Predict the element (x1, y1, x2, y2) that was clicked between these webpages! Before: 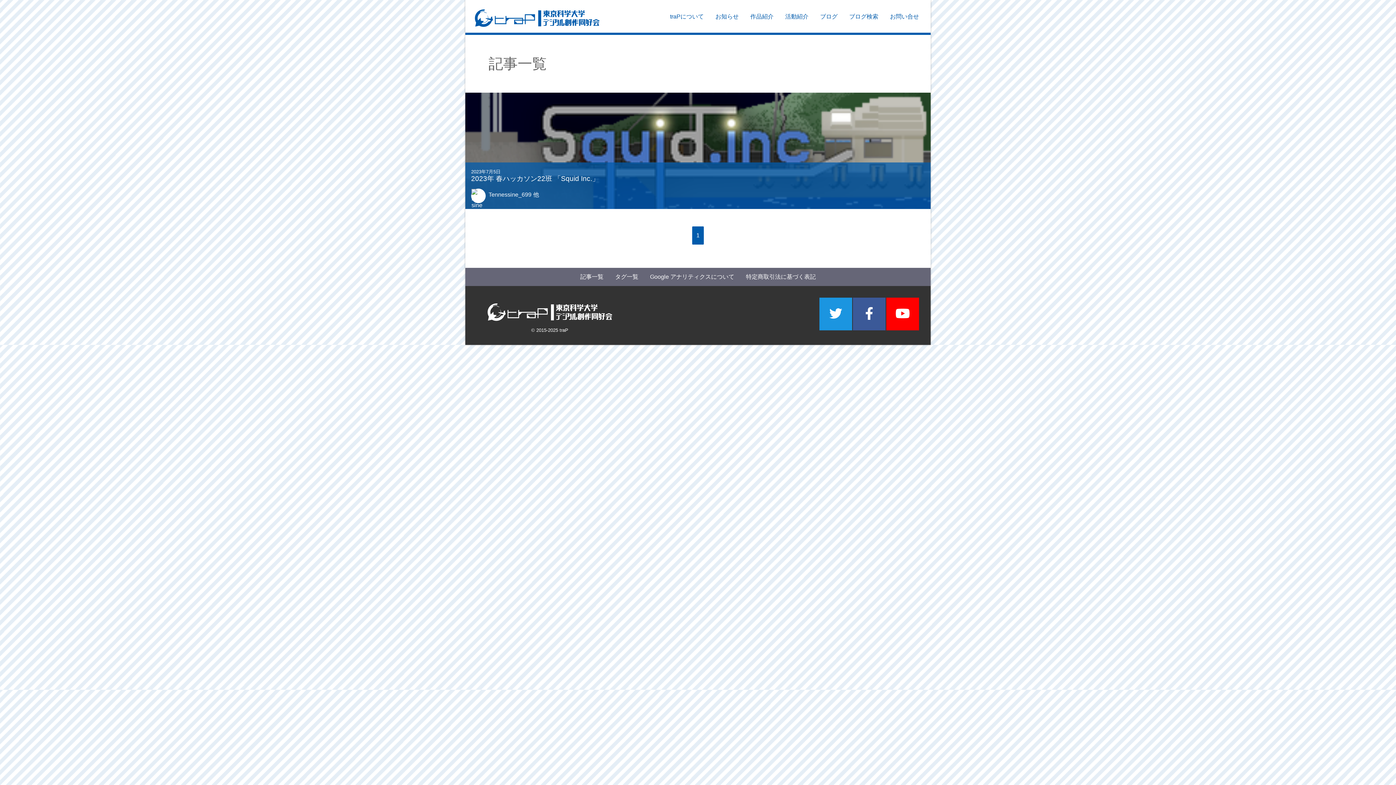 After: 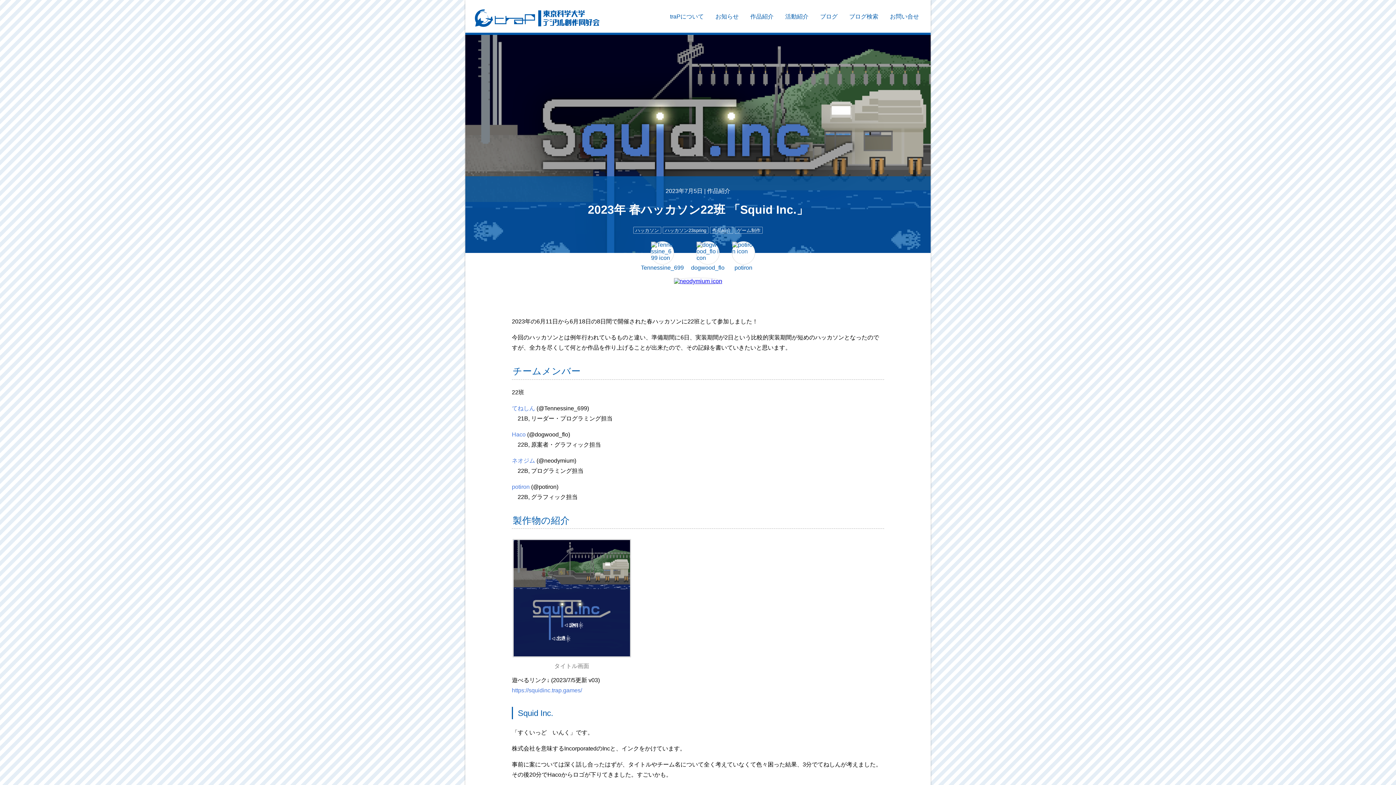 Action: bbox: (465, 92, 930, 209) label: 2023年7月5日
2023年 春ハッカソン22班 「Squid Inc.」
Tennessine_699
他